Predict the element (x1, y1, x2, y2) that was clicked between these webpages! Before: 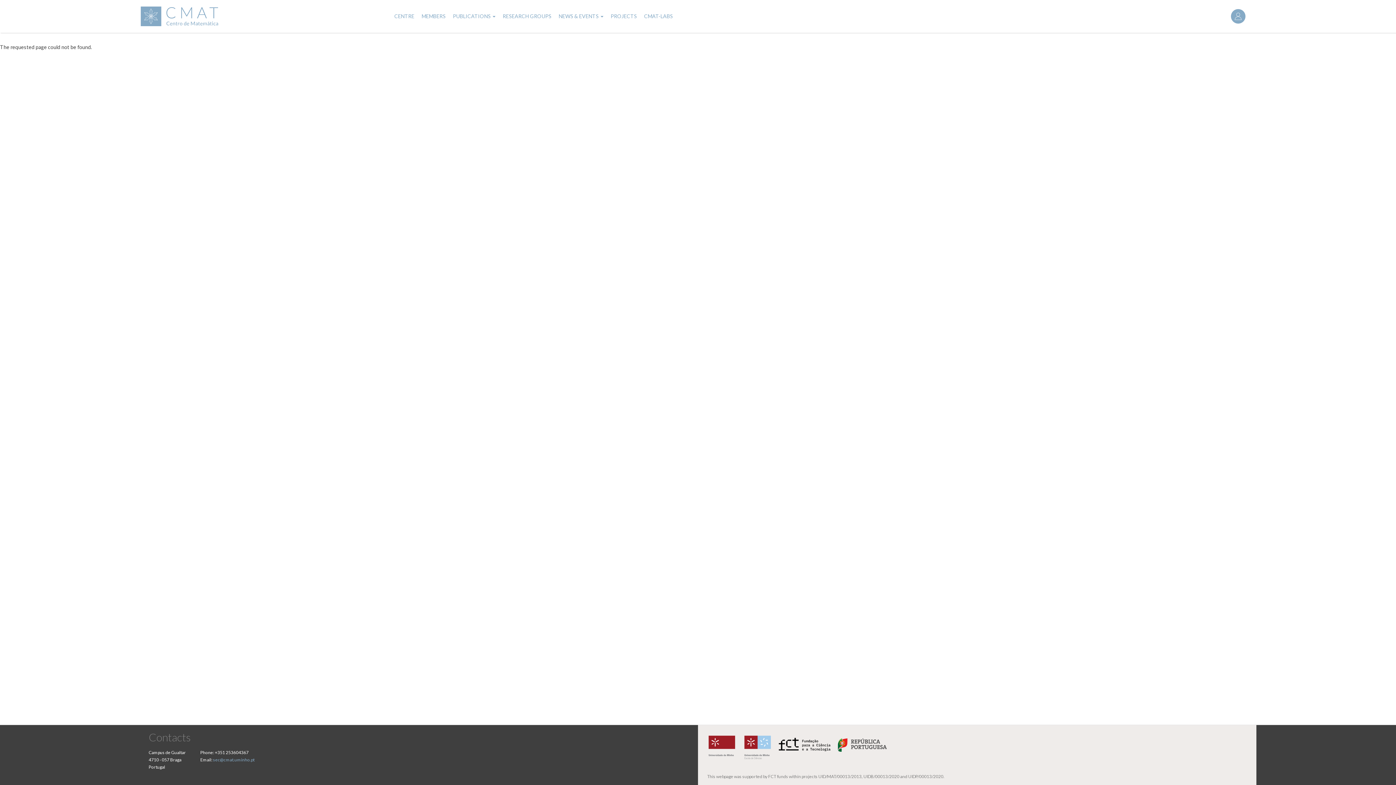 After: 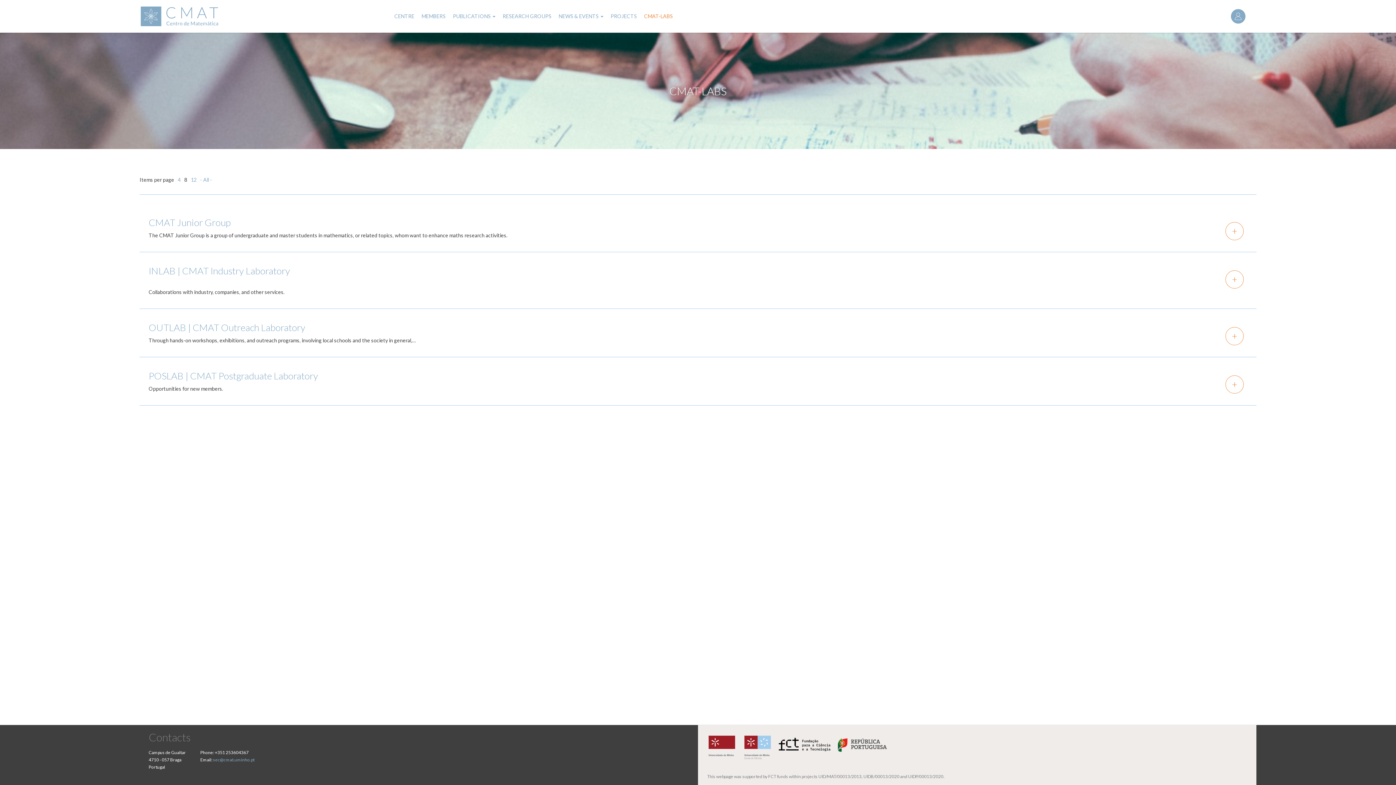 Action: bbox: (640, 10, 676, 21) label: CMAT-LABS